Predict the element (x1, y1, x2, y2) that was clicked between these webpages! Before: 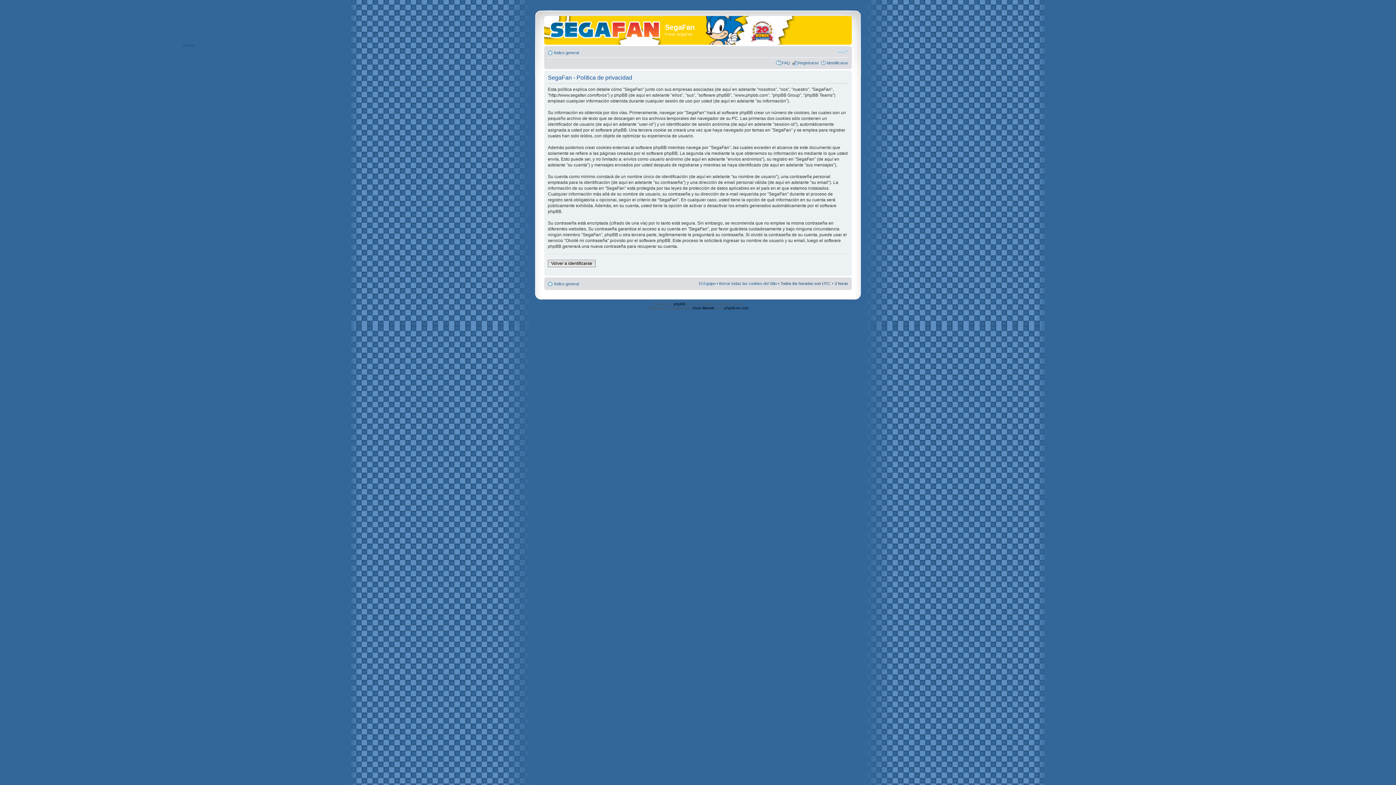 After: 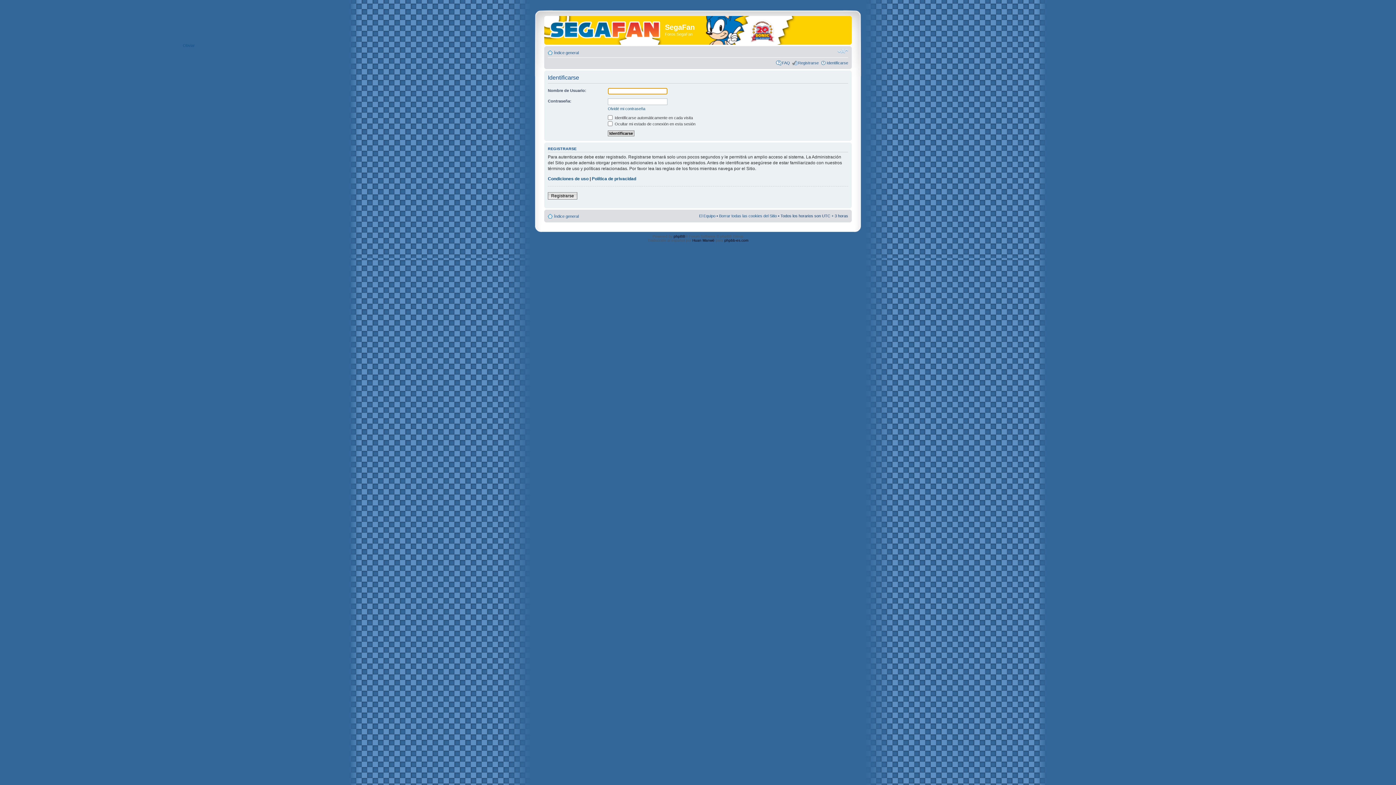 Action: bbox: (826, 60, 848, 64) label: Identificarse